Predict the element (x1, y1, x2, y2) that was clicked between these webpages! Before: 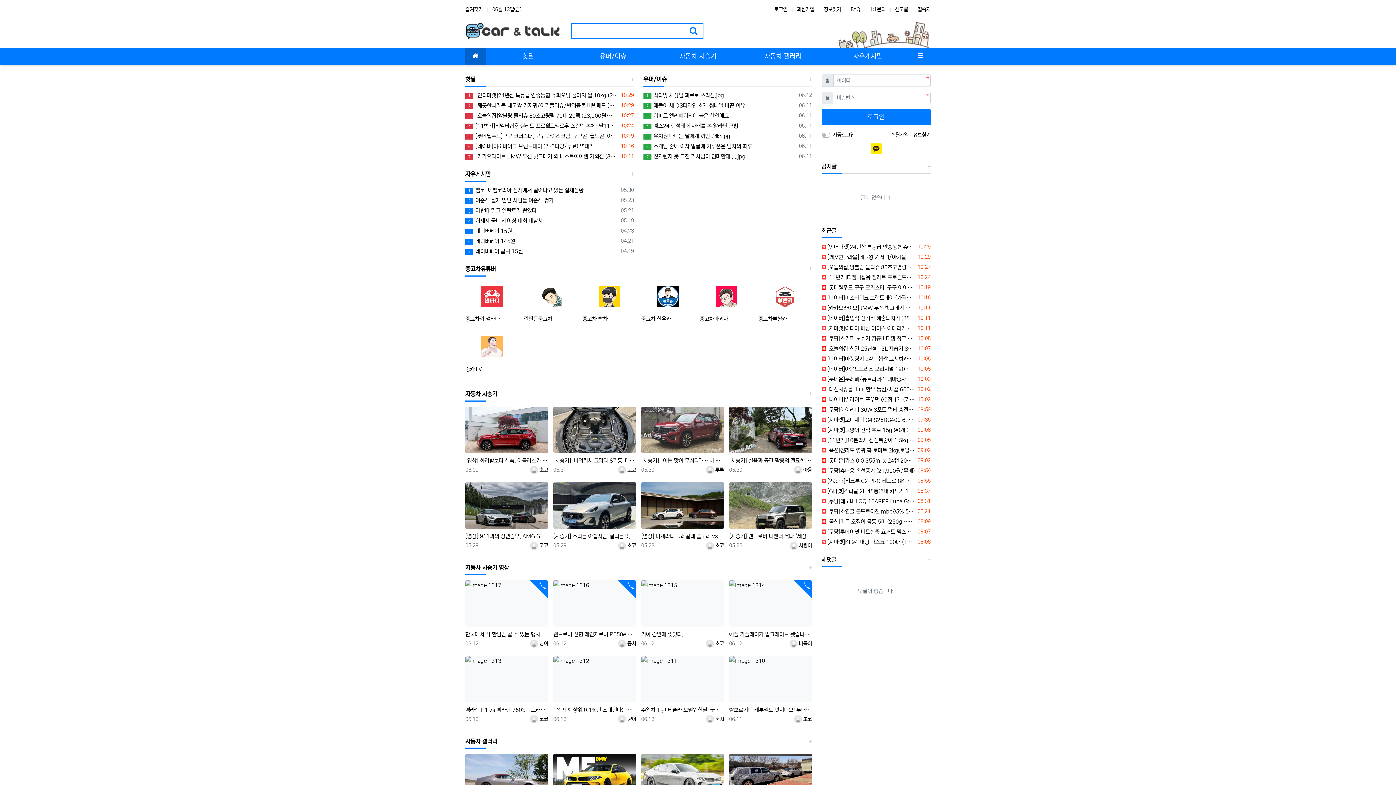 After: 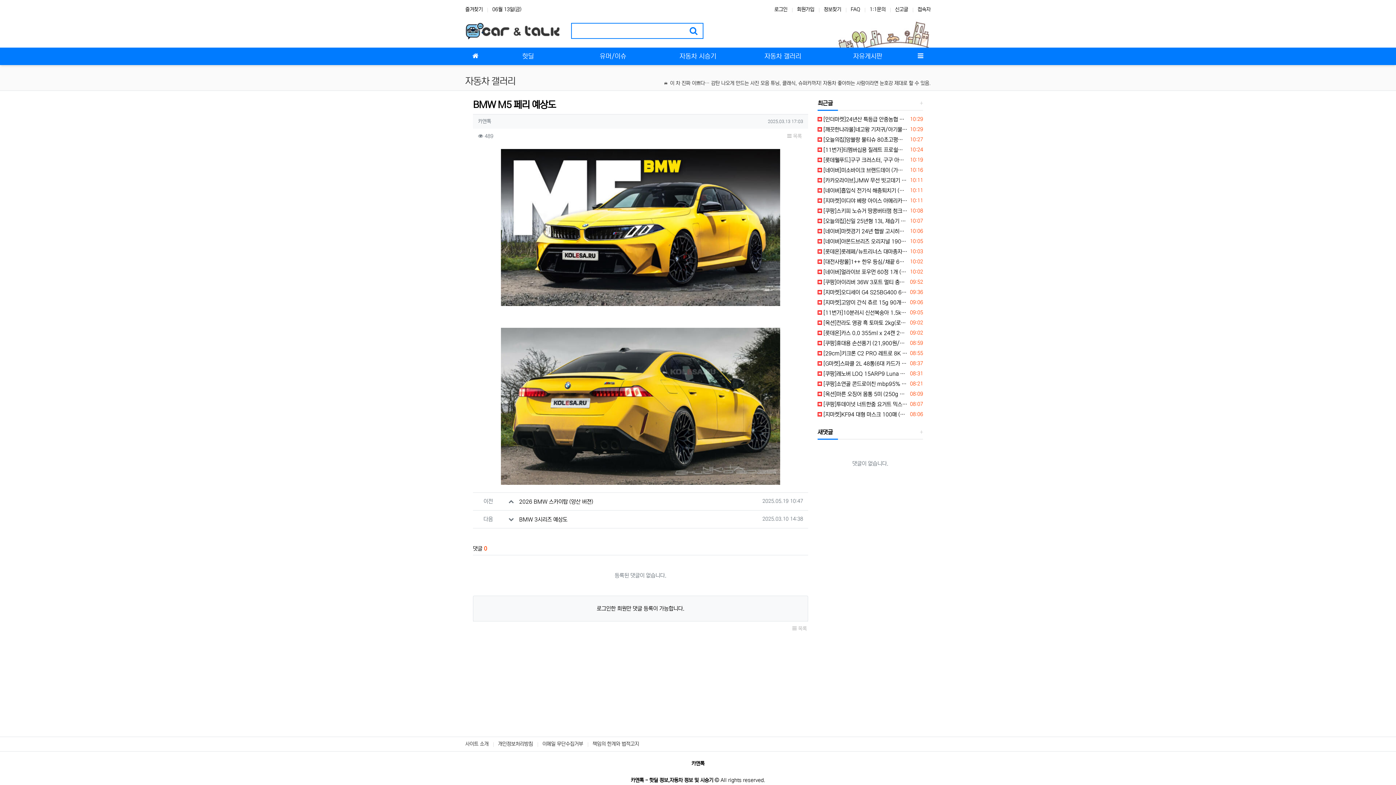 Action: bbox: (553, 754, 636, 800)